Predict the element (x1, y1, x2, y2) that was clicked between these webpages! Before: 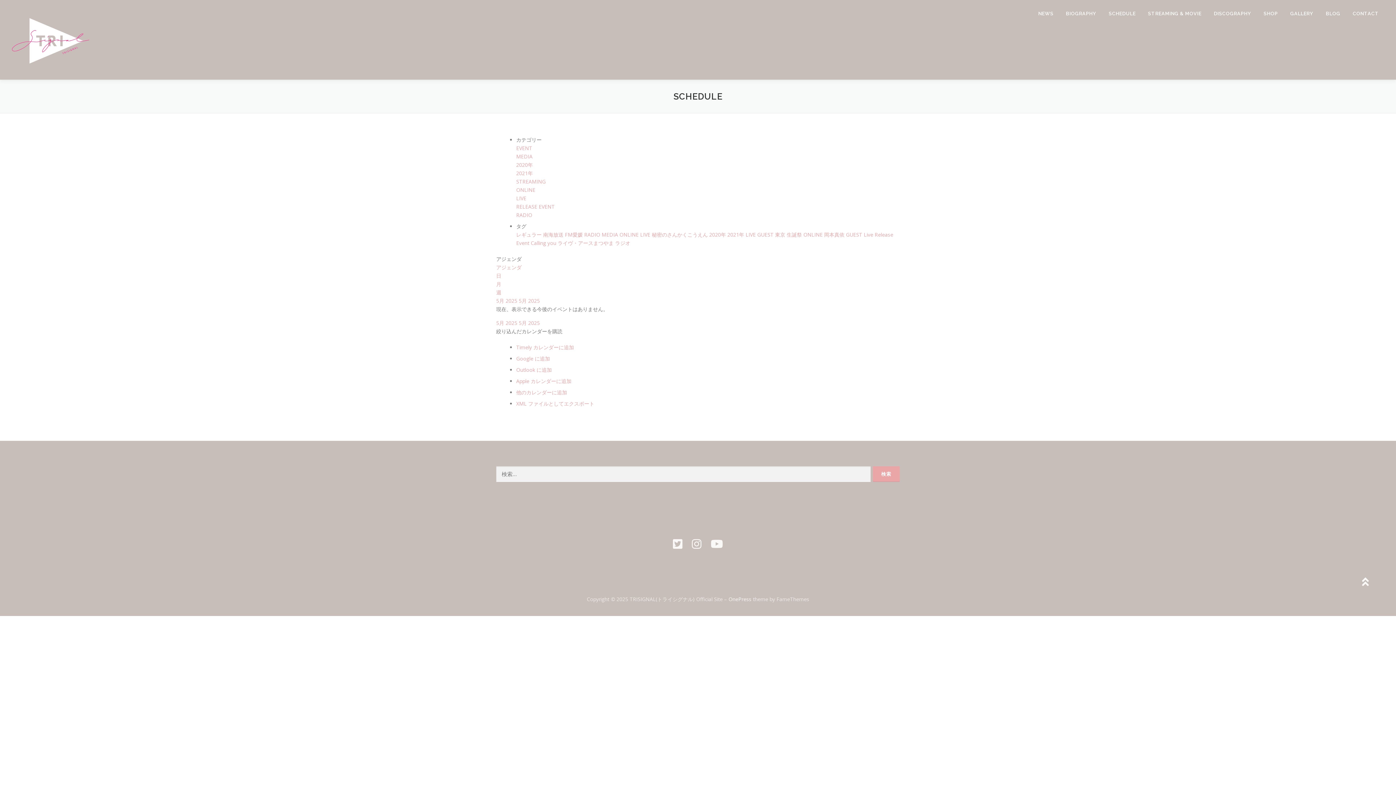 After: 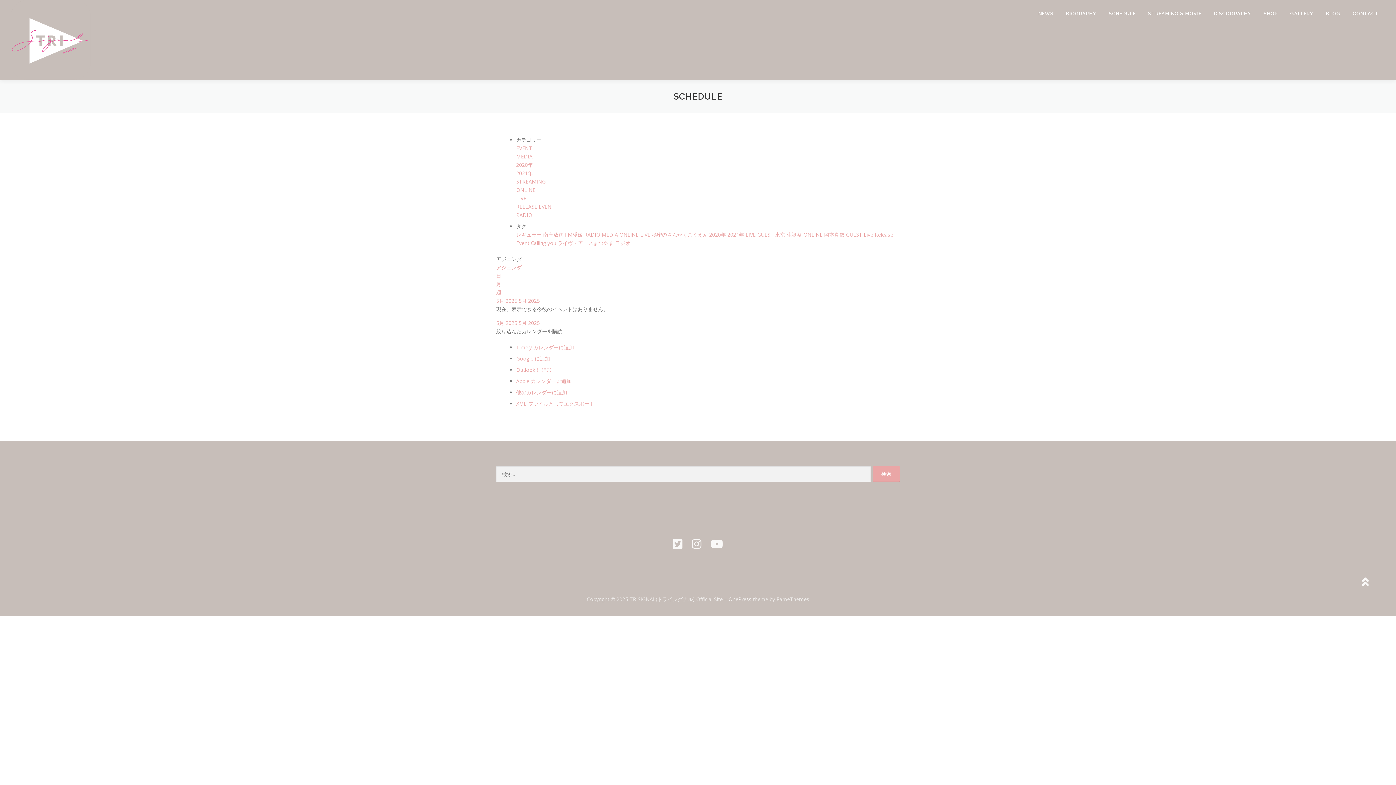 Action: bbox: (496, 328, 562, 334) label: 絞り込んだカレンダーを購読